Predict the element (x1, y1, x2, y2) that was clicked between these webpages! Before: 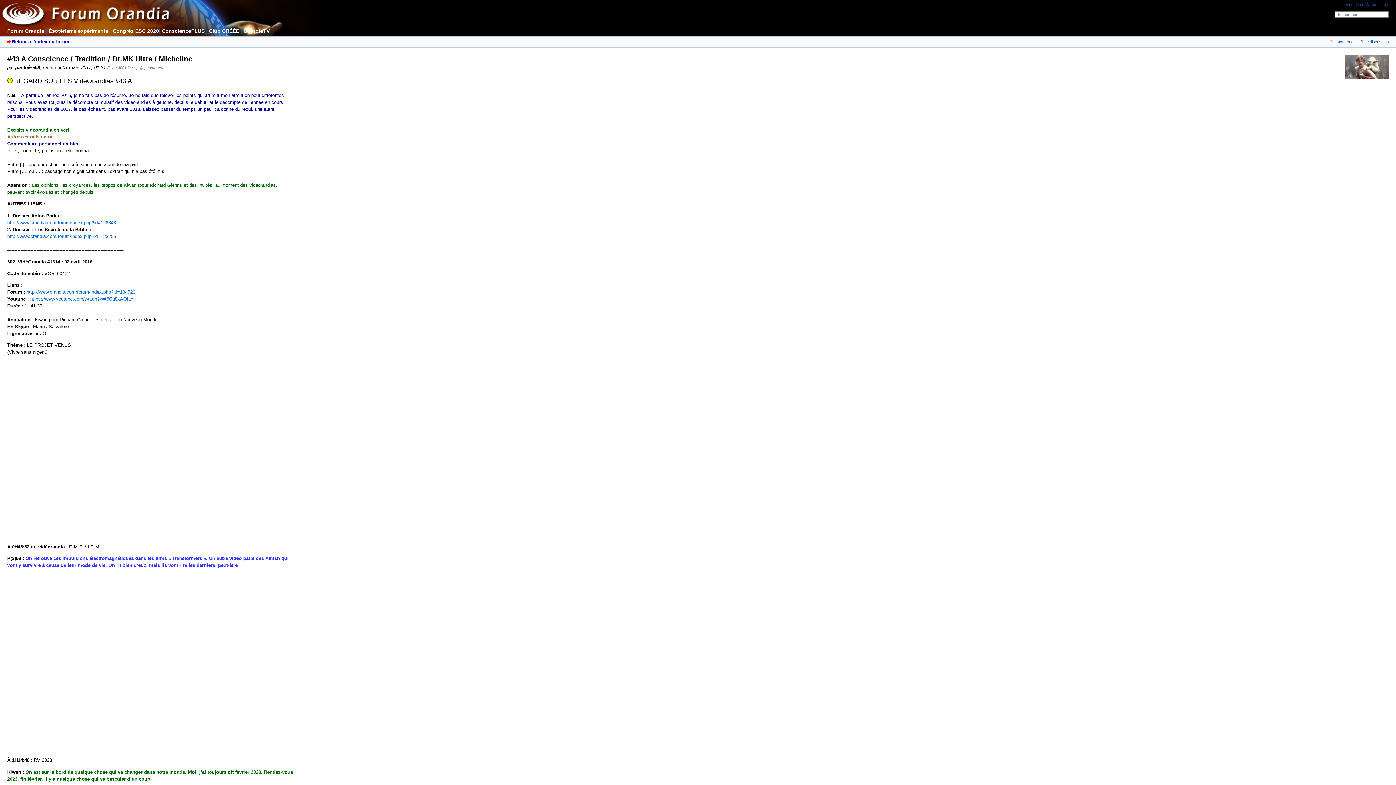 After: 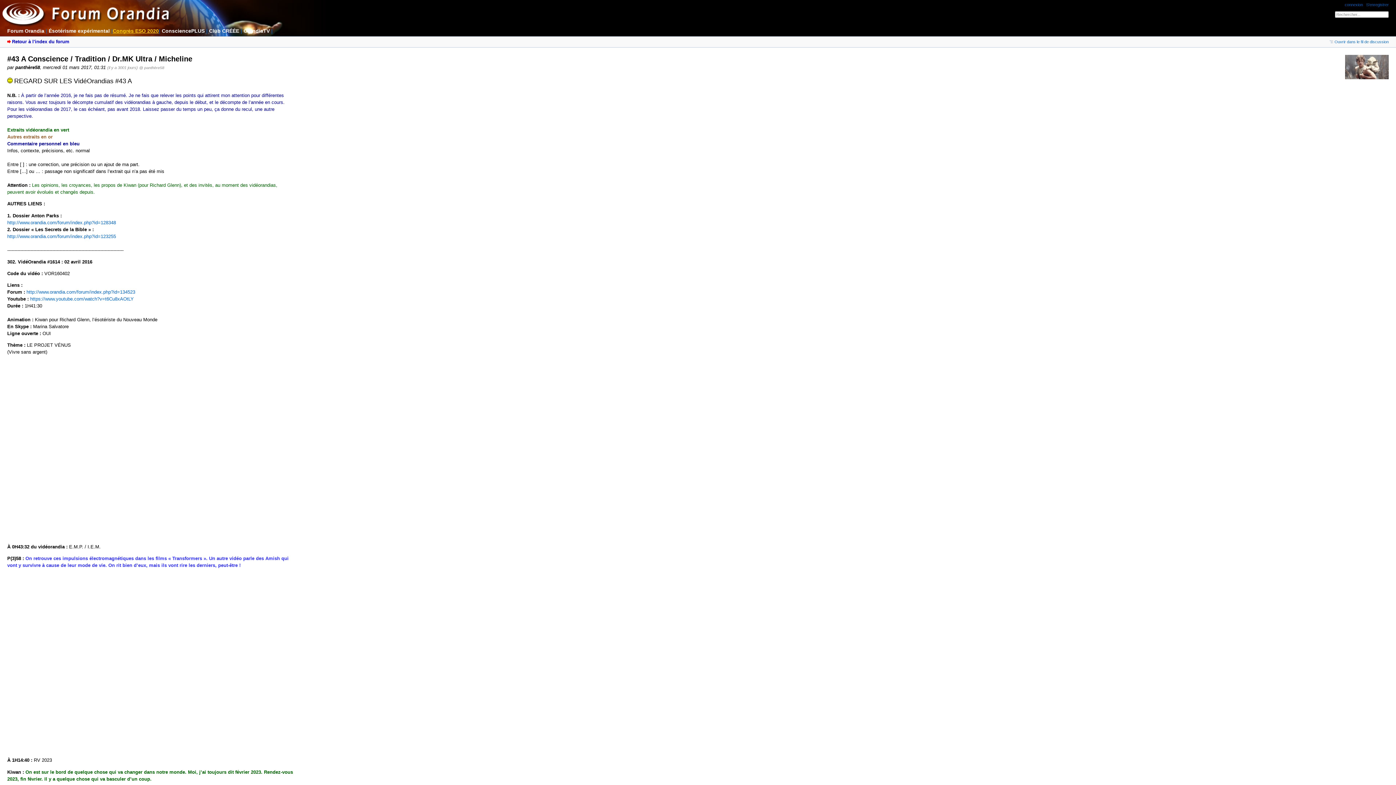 Action: bbox: (112, 28, 158, 33) label: Congrès ESO 2020